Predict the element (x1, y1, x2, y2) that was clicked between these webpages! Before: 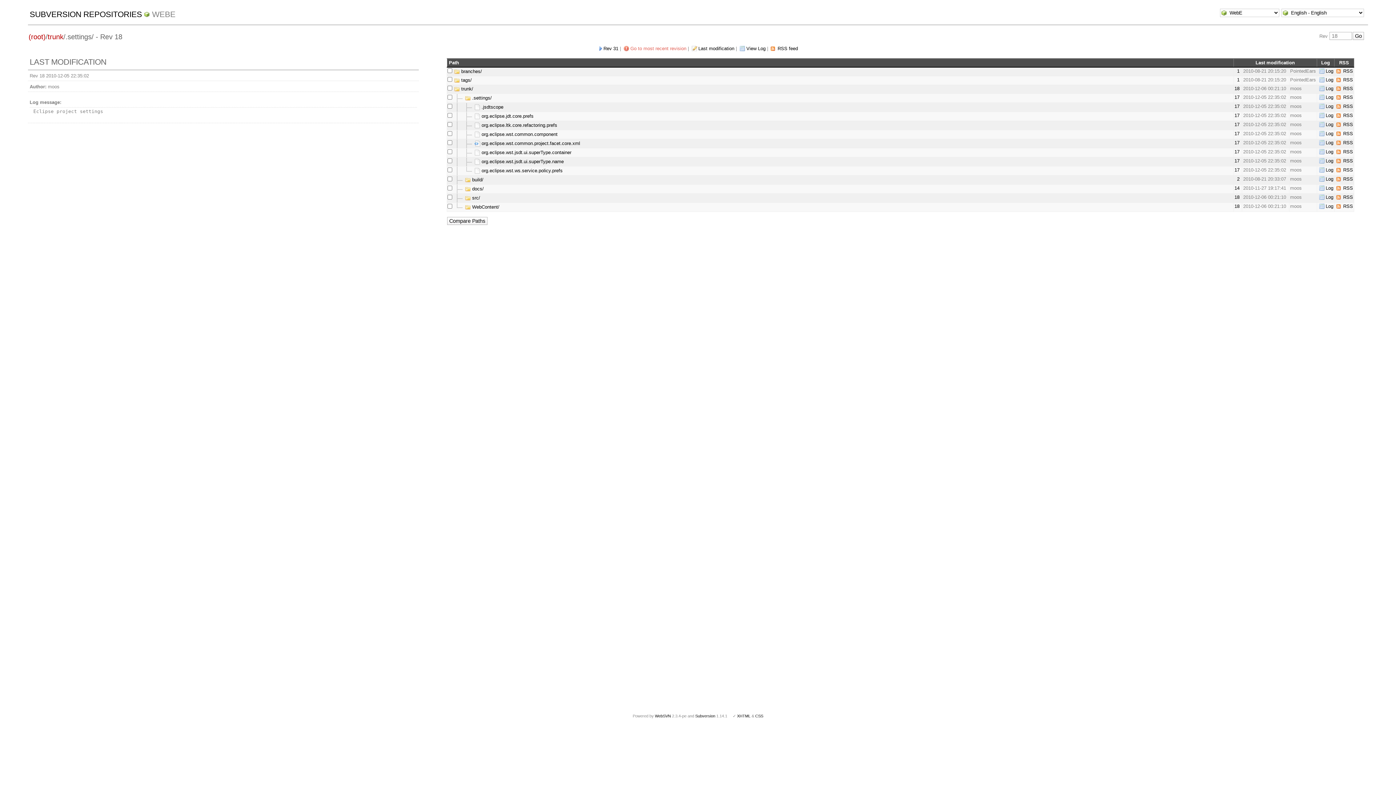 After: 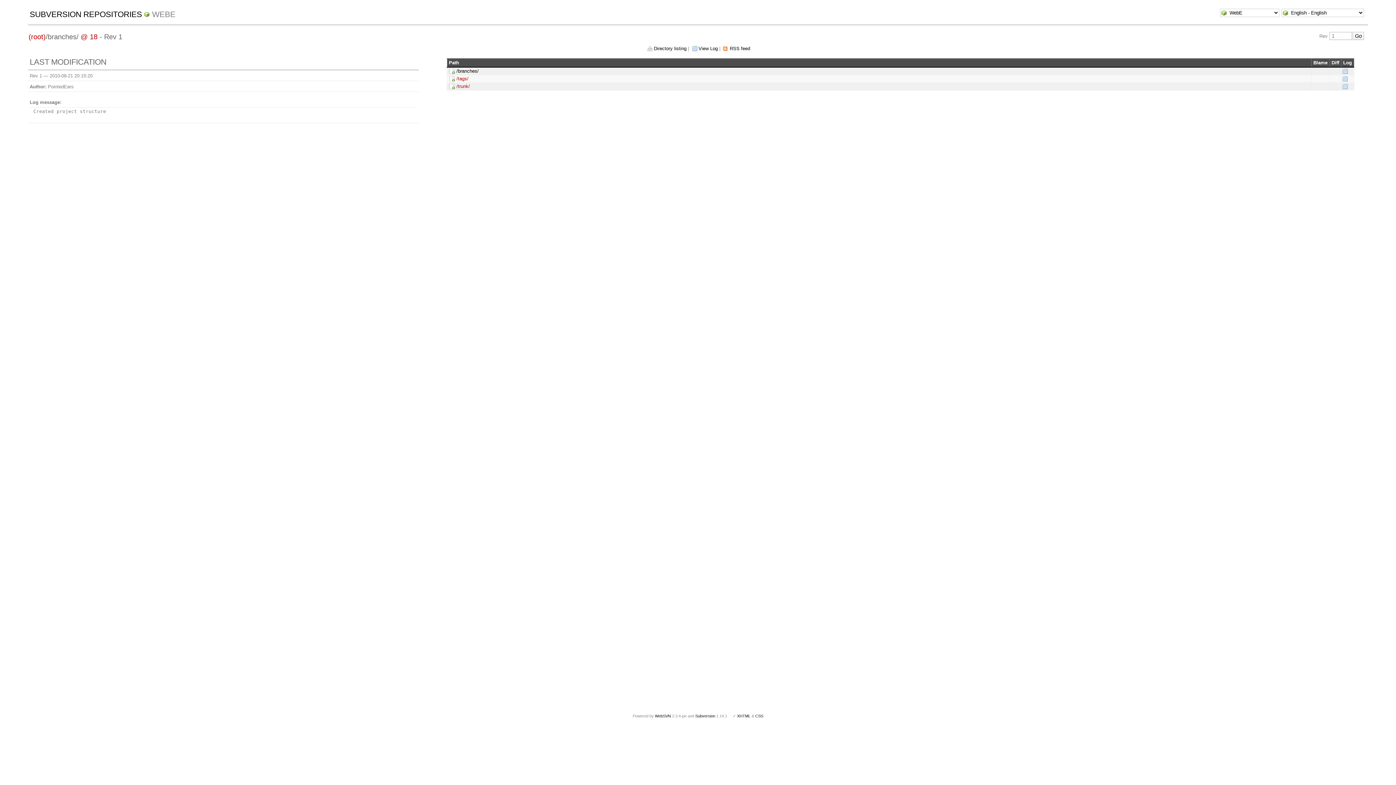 Action: label: 1 bbox: (1237, 68, 1239, 73)